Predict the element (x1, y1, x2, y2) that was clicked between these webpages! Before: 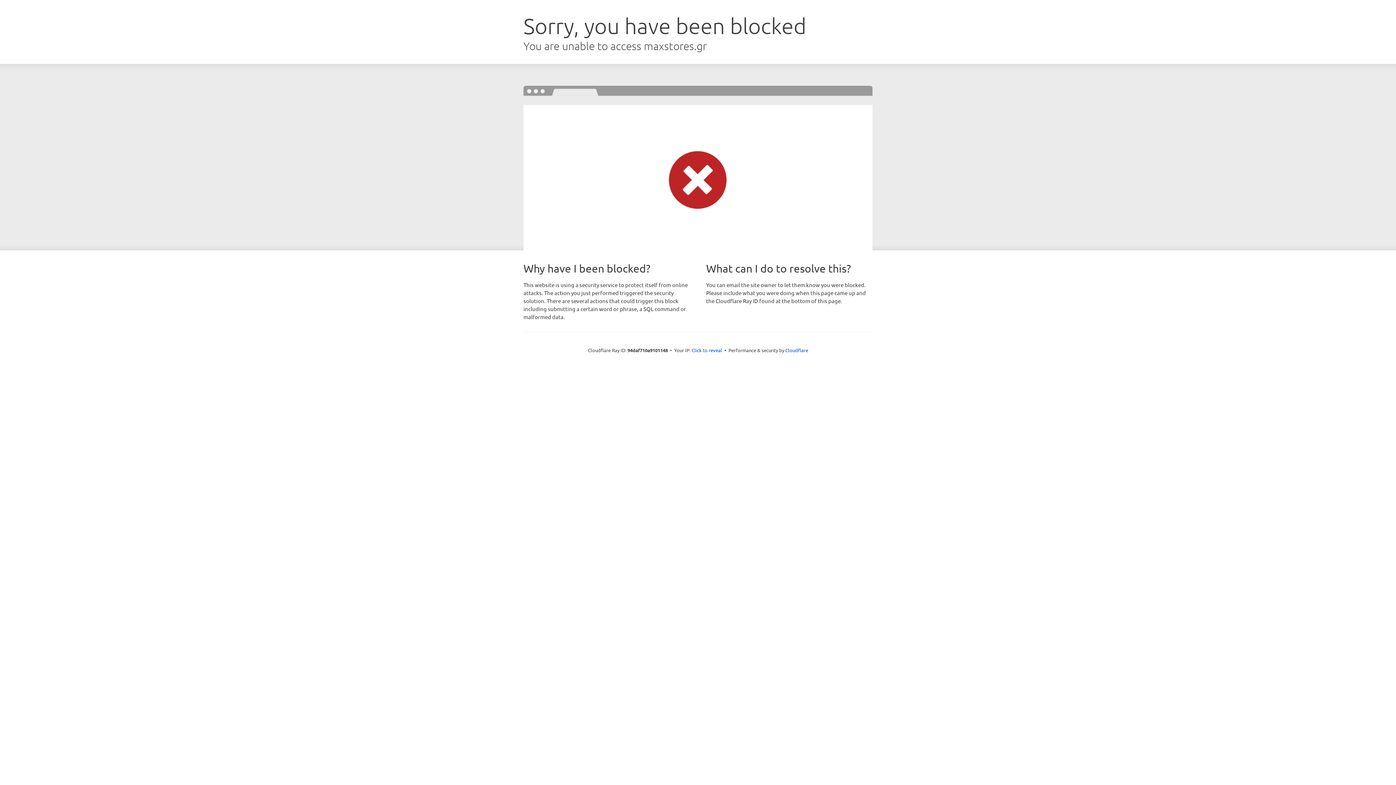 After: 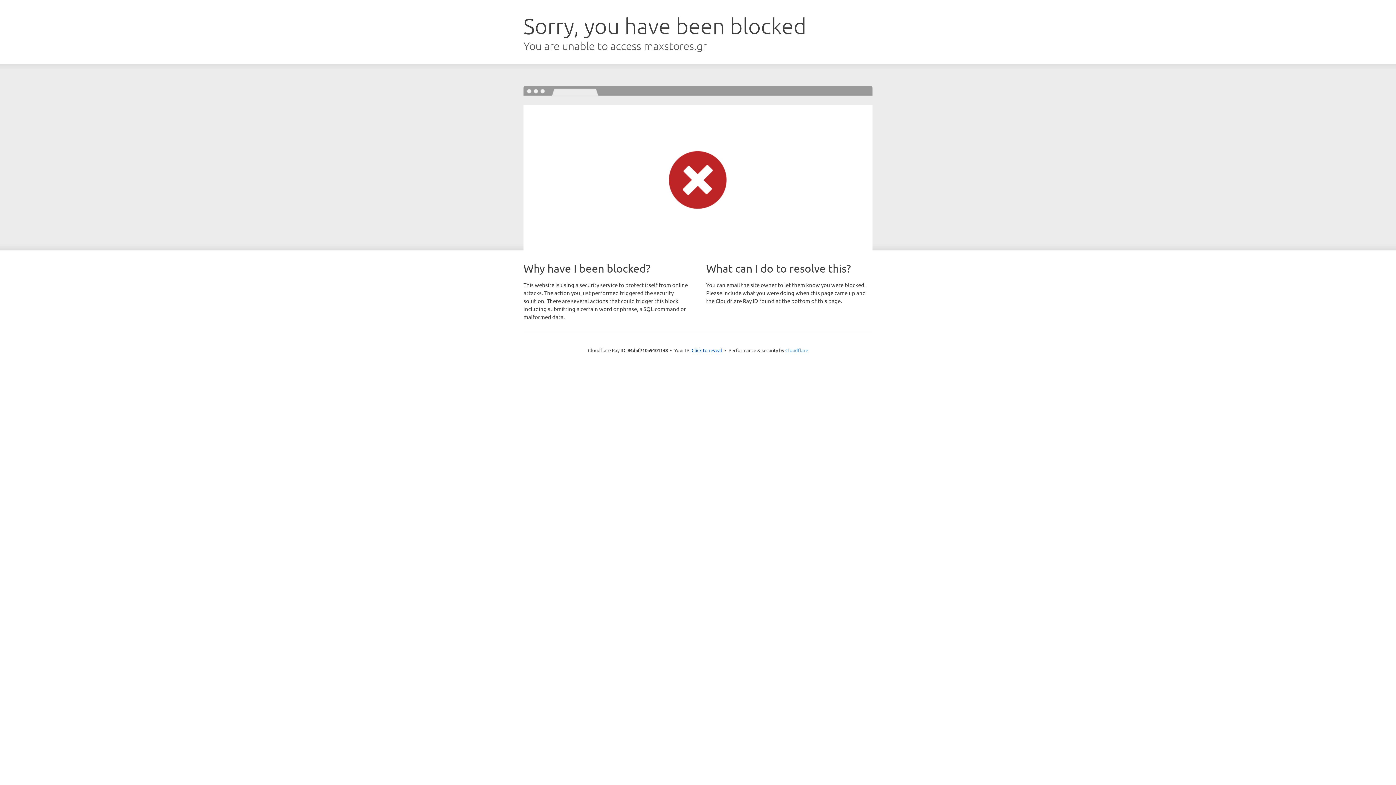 Action: bbox: (785, 347, 808, 353) label: Cloudflare